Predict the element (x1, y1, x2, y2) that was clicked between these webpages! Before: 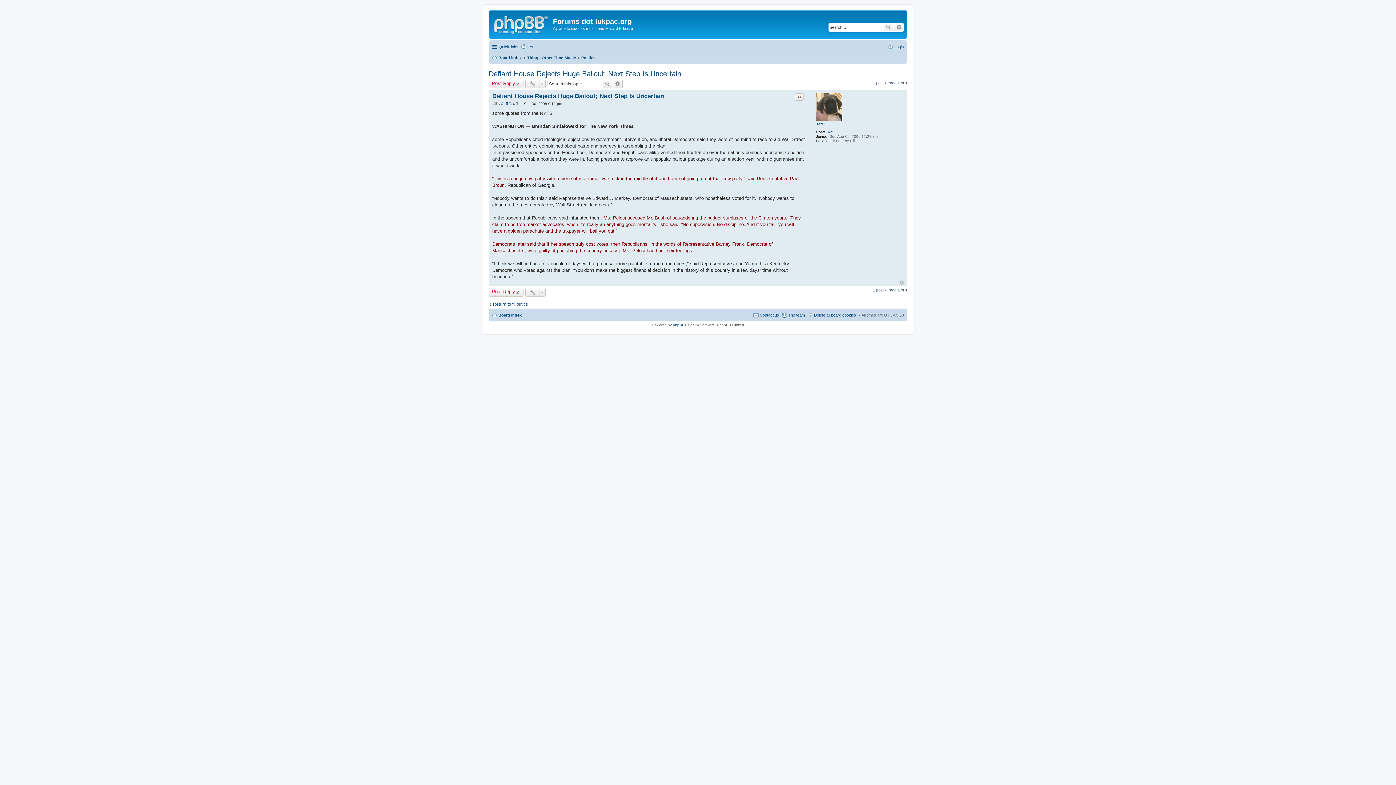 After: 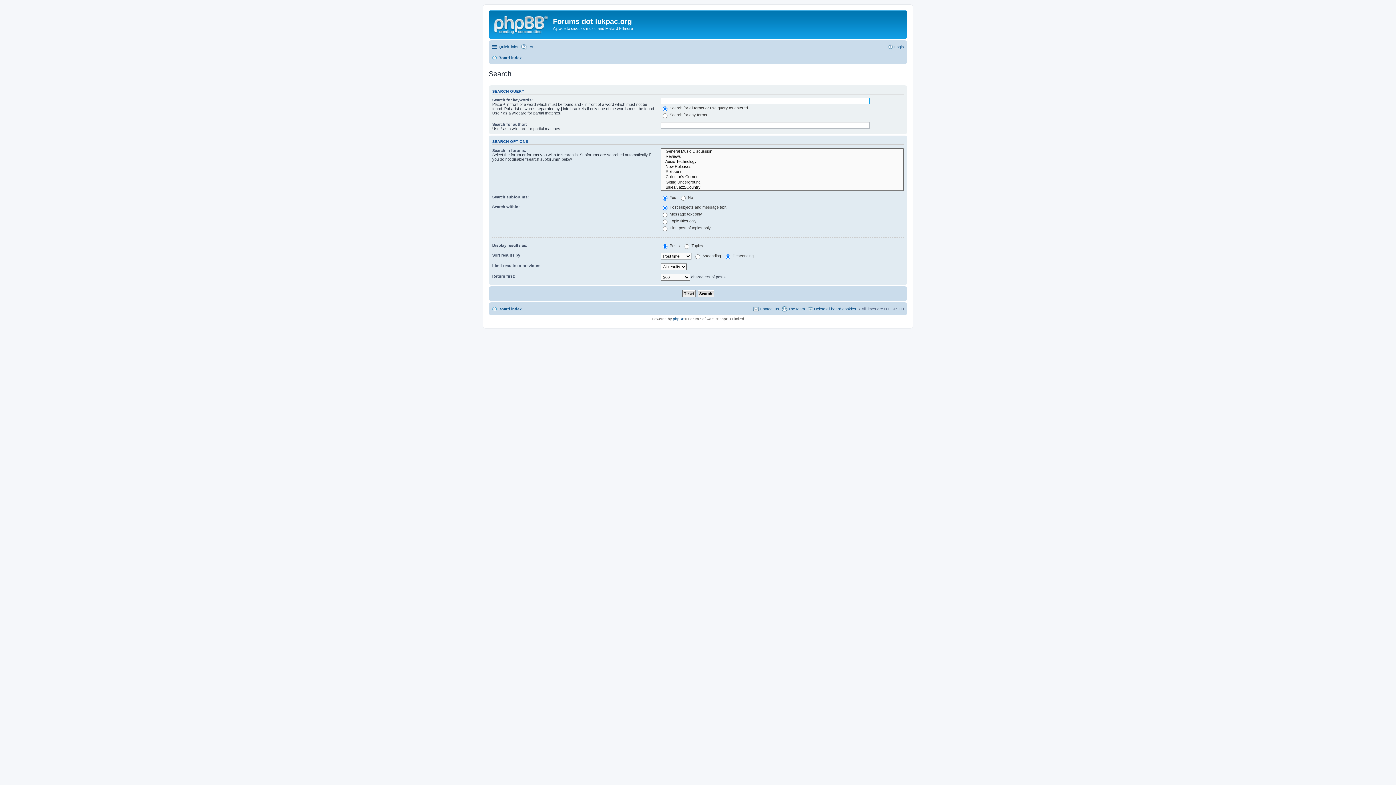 Action: label: Advanced search bbox: (613, 79, 622, 88)